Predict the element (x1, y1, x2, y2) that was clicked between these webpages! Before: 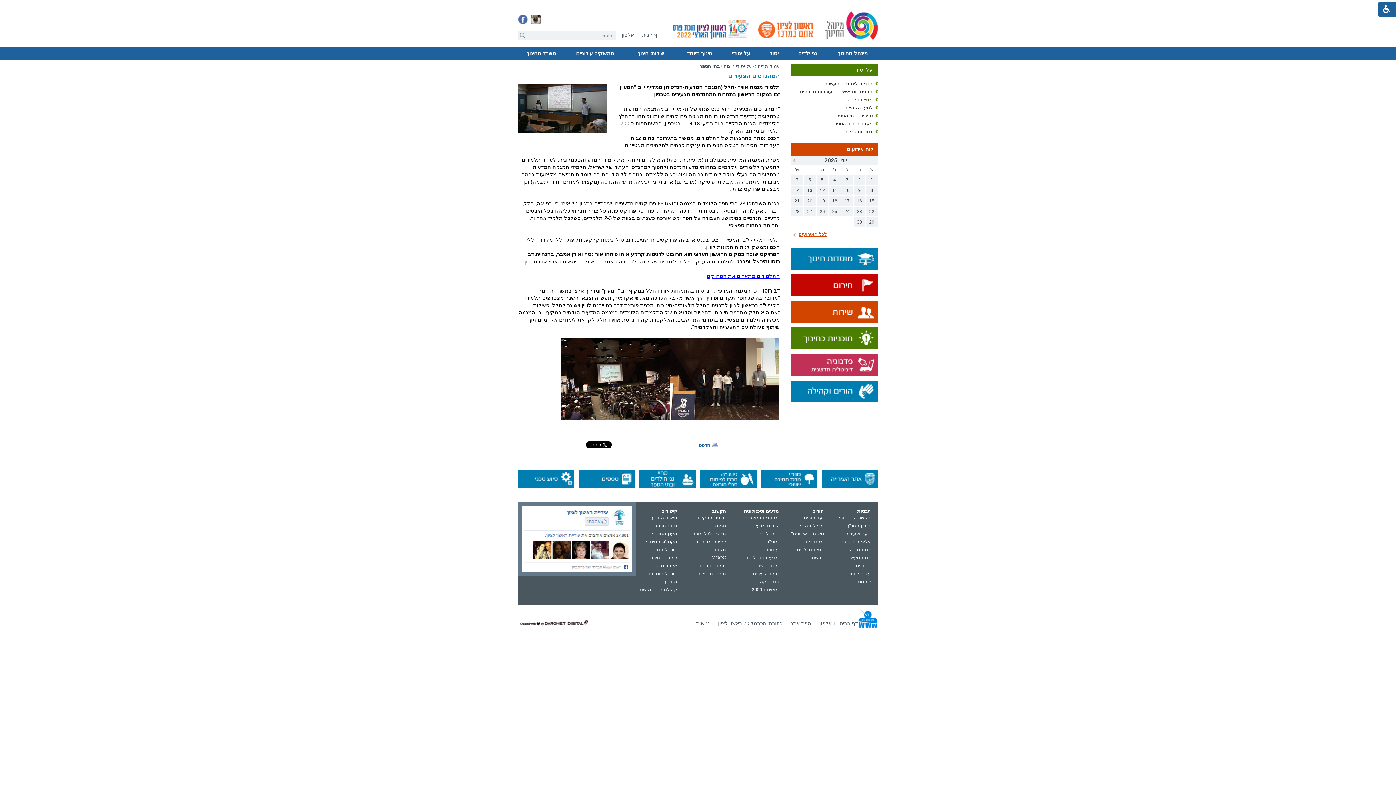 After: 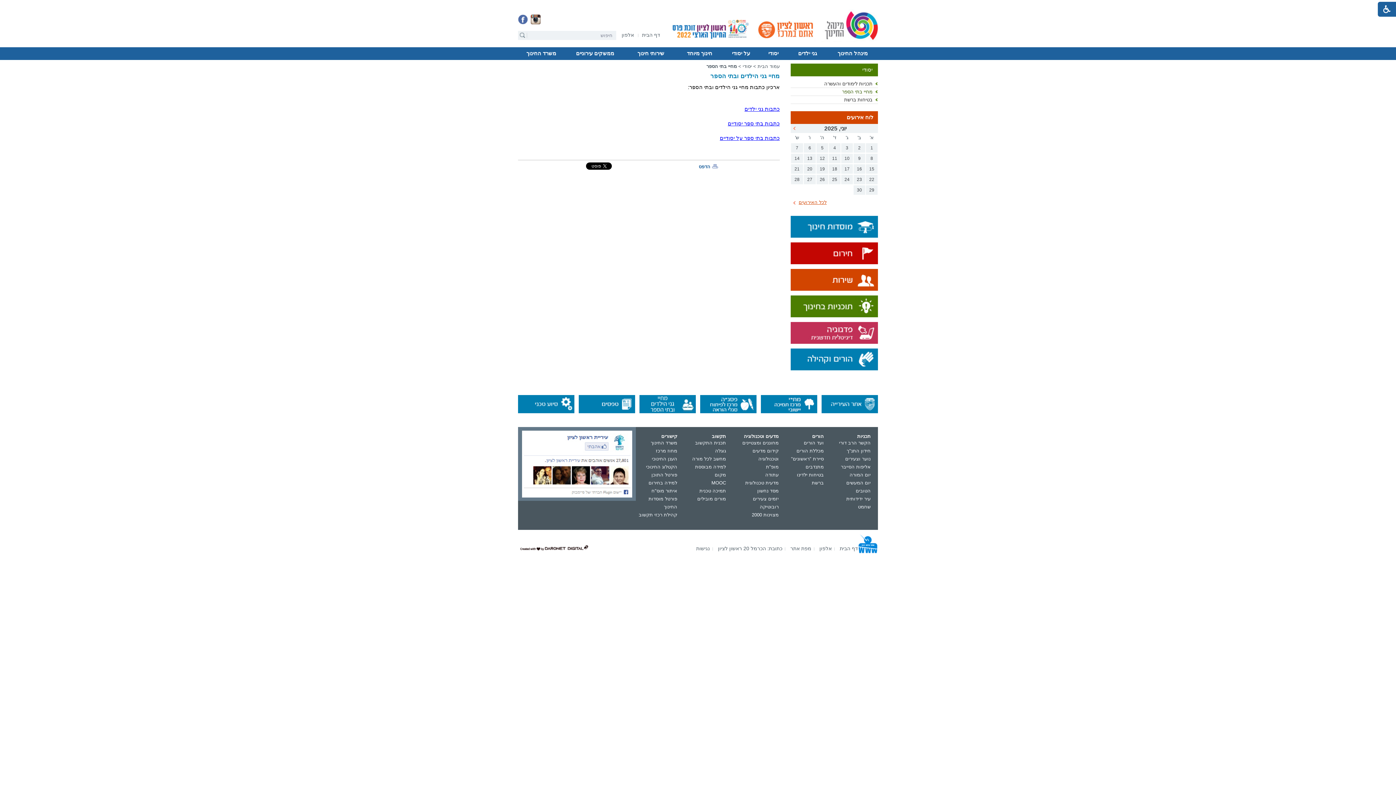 Action: bbox: (639, 470, 696, 489)